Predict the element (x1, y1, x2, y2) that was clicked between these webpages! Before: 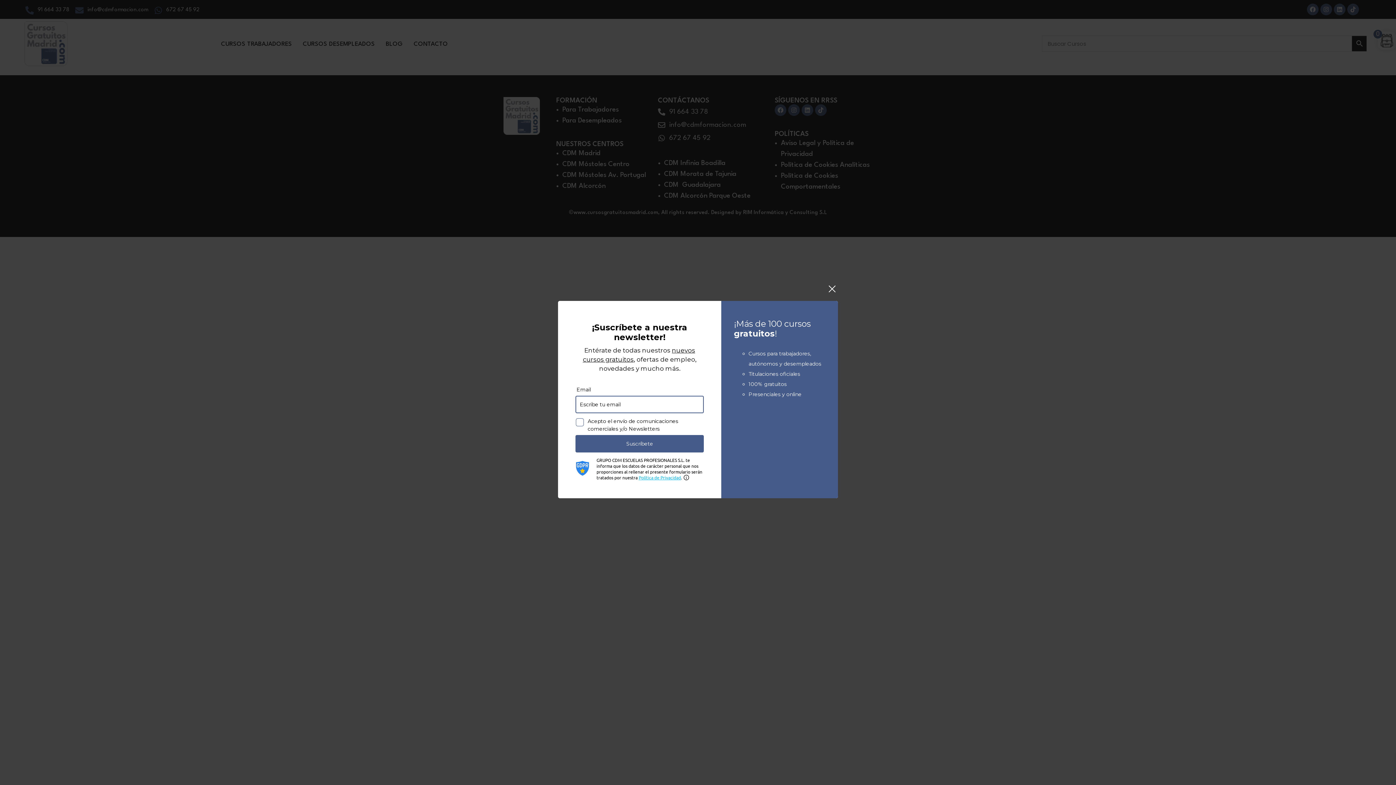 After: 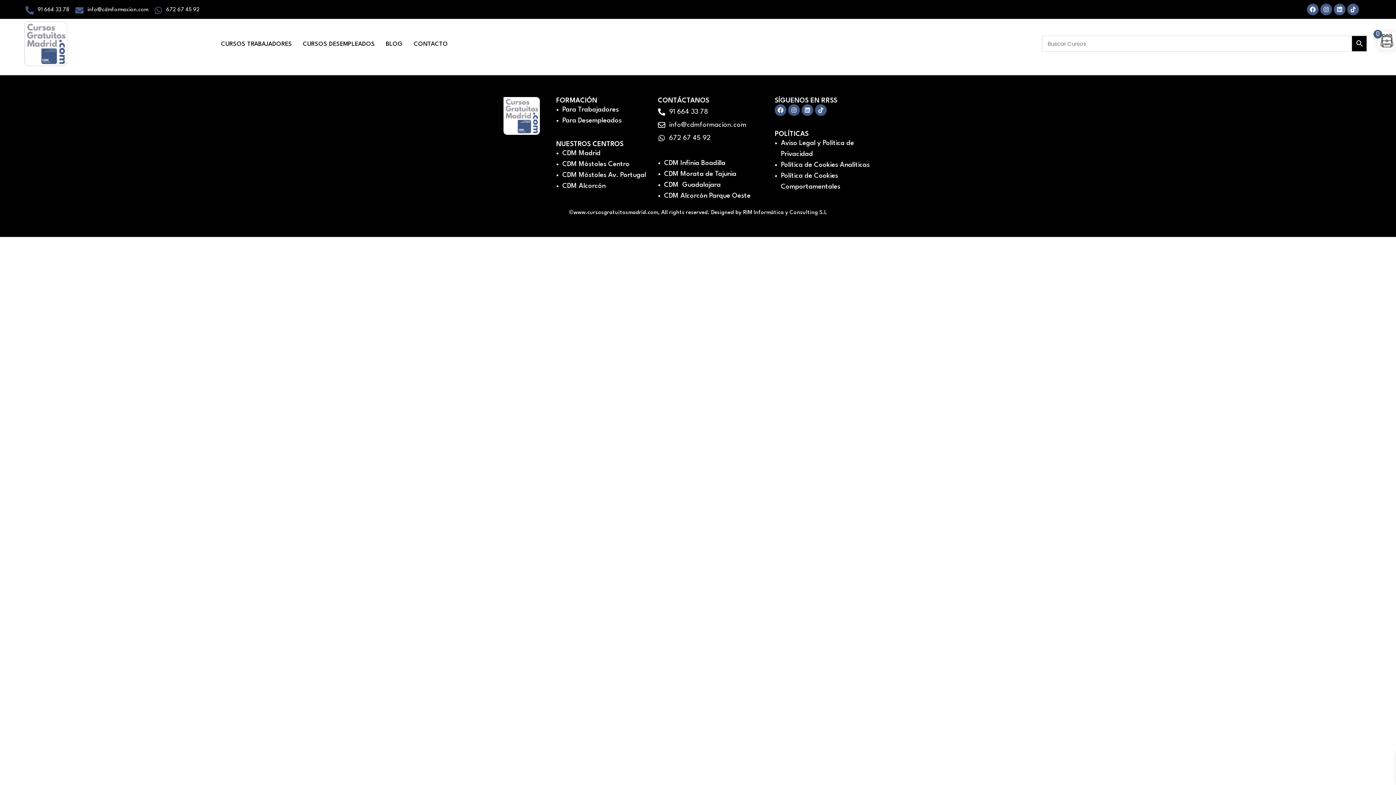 Action: bbox: (826, 289, 838, 296) label: Close